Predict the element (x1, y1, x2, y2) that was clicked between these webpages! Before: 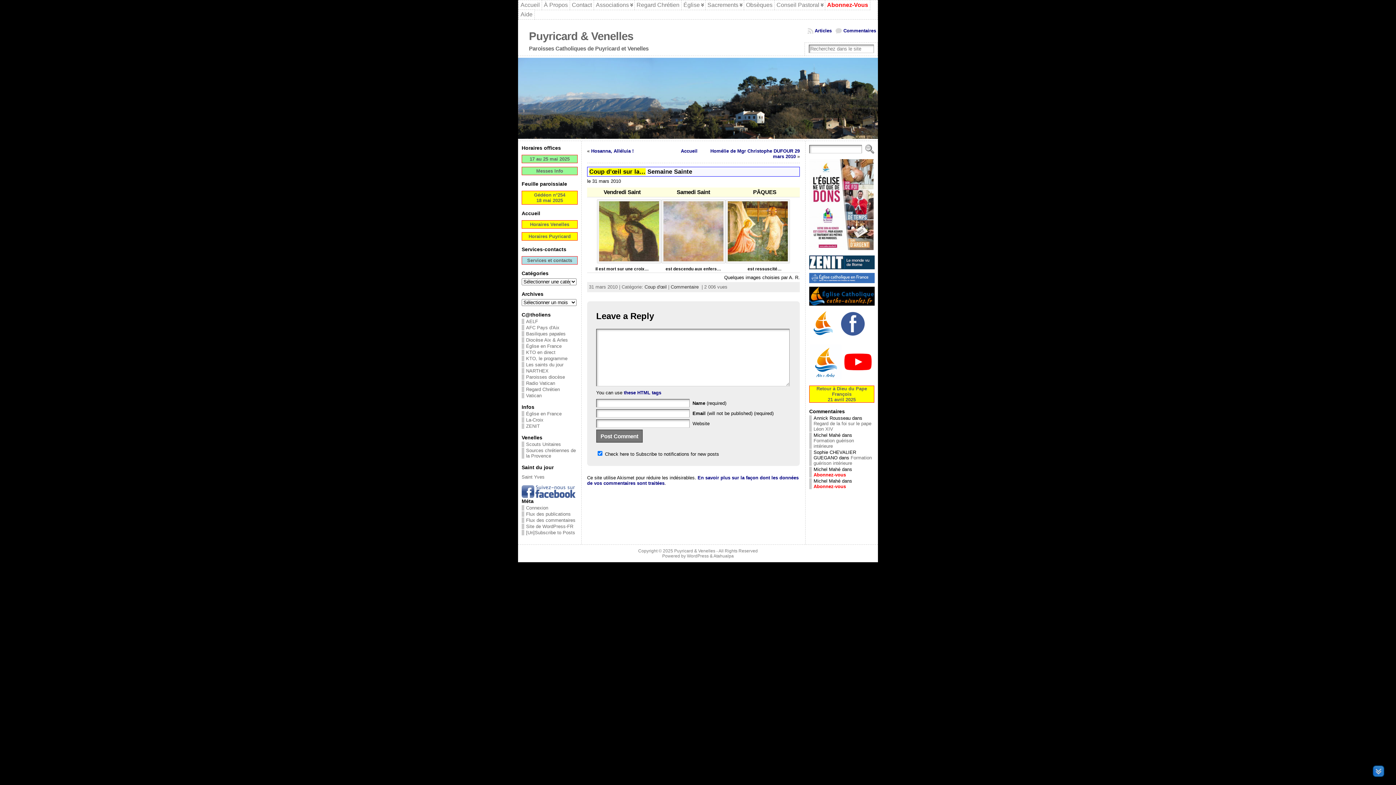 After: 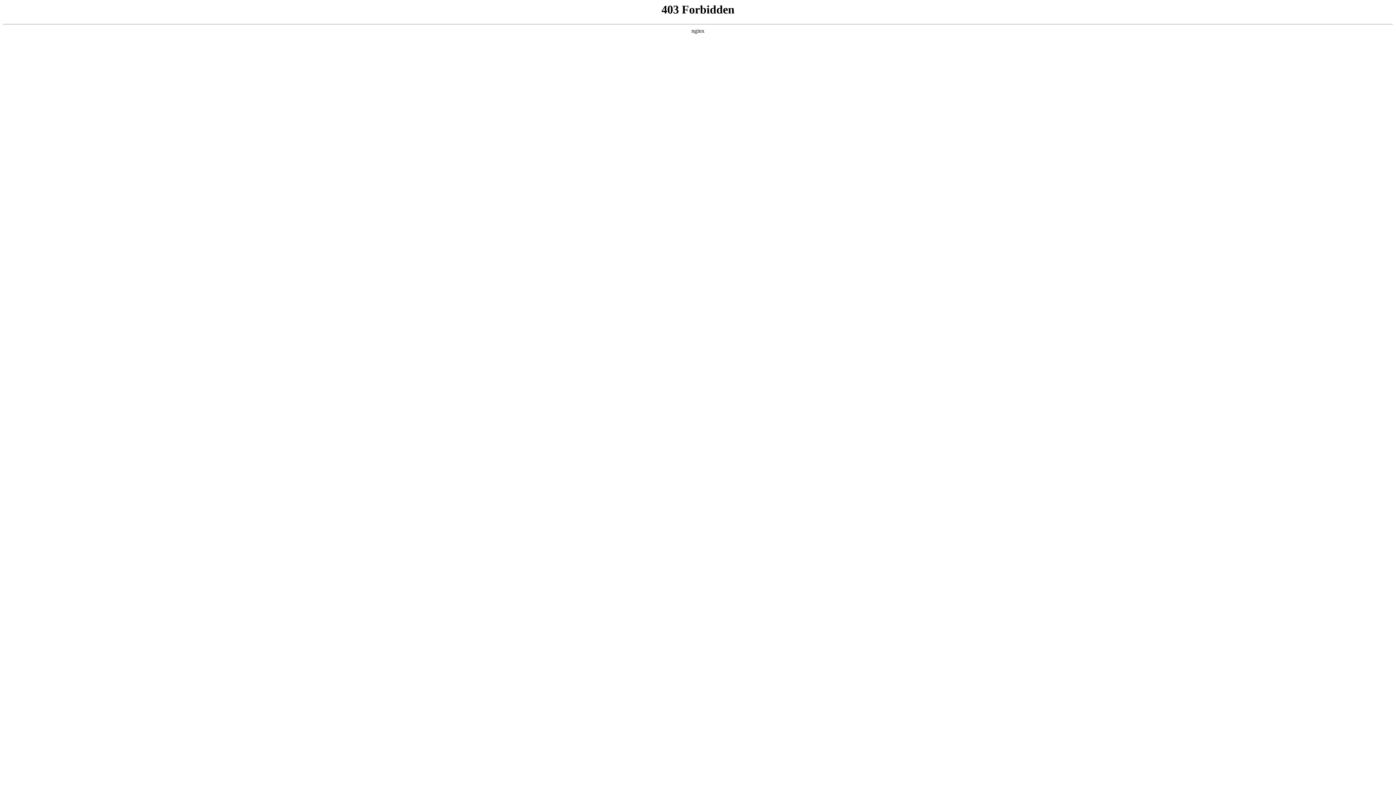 Action: label: Site de WordPress-FR bbox: (526, 523, 573, 529)